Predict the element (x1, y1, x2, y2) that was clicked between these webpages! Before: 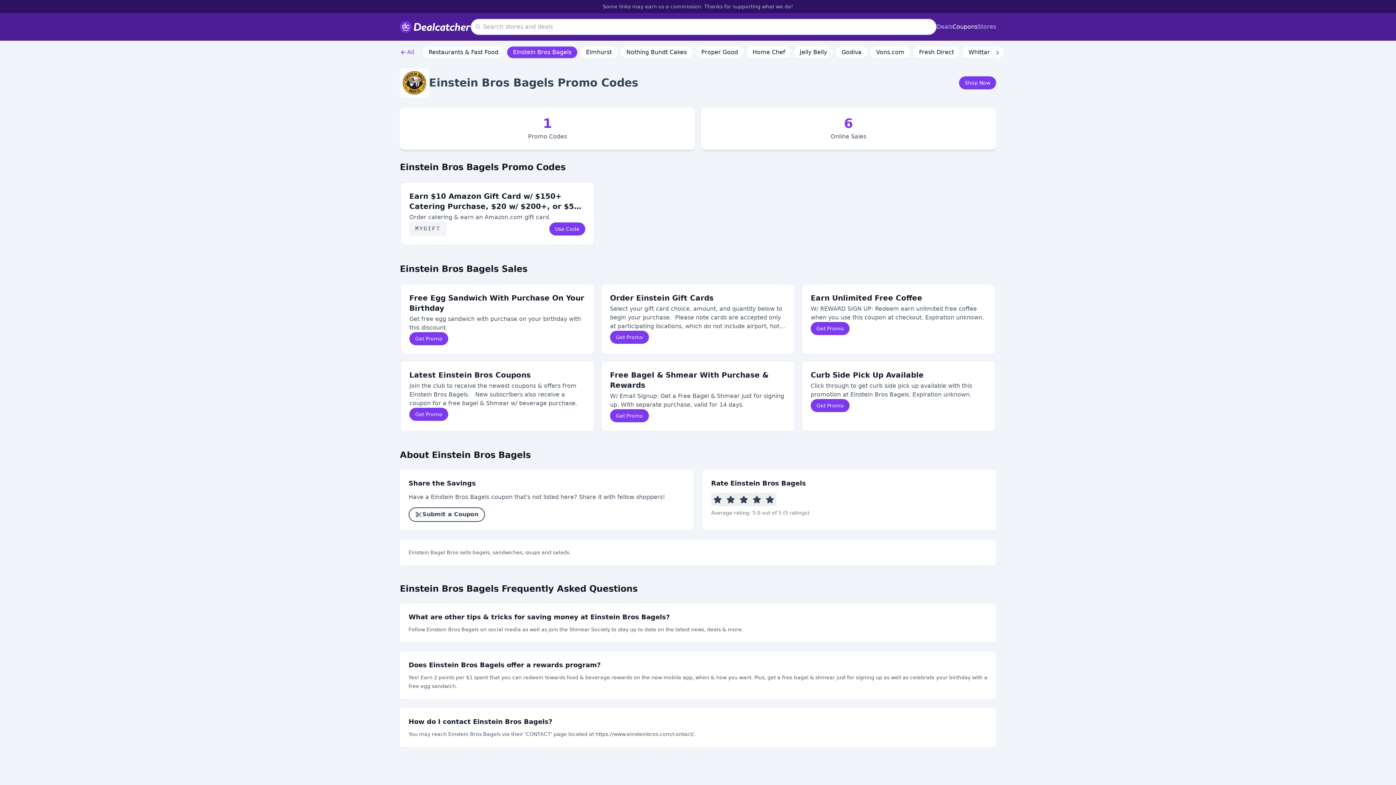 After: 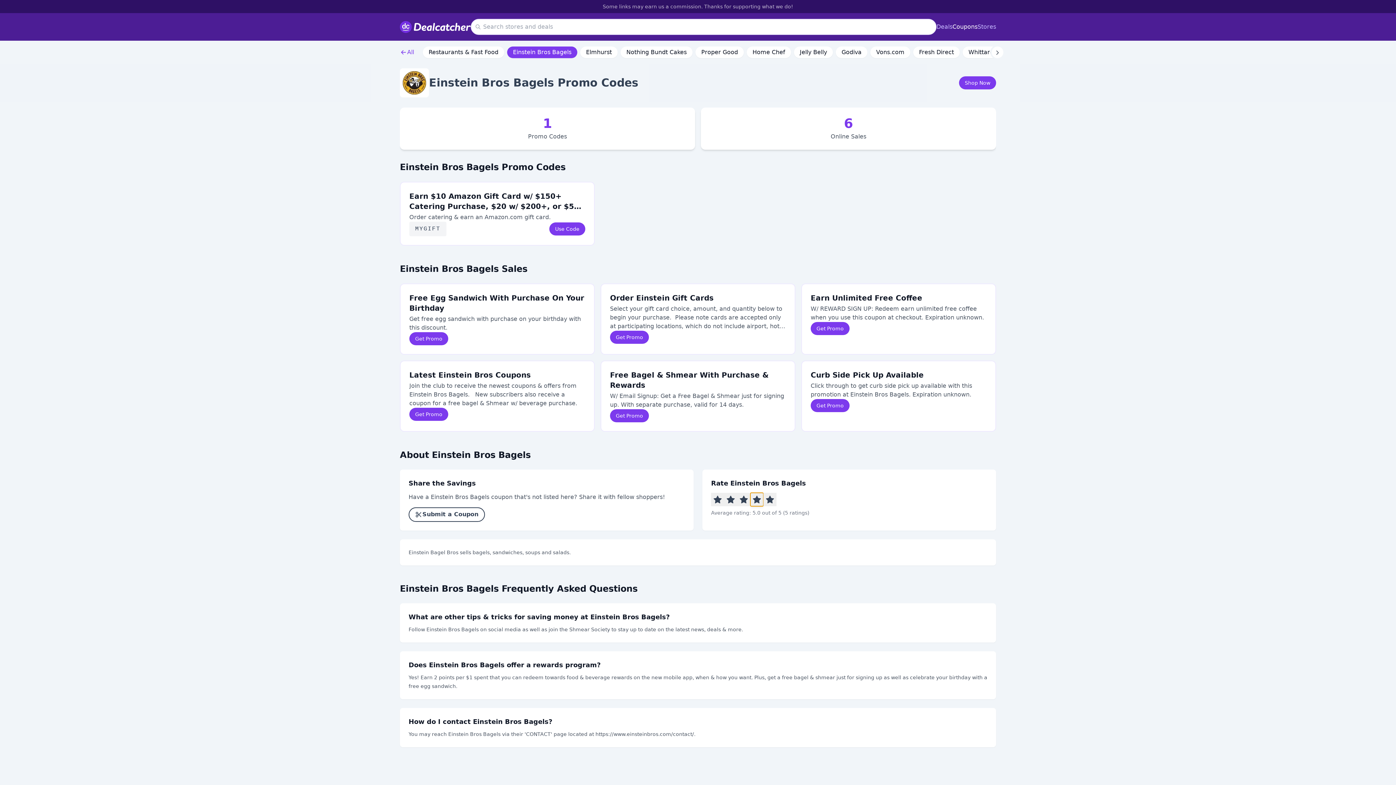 Action: bbox: (750, 493, 763, 506) label: Rate 4 stars